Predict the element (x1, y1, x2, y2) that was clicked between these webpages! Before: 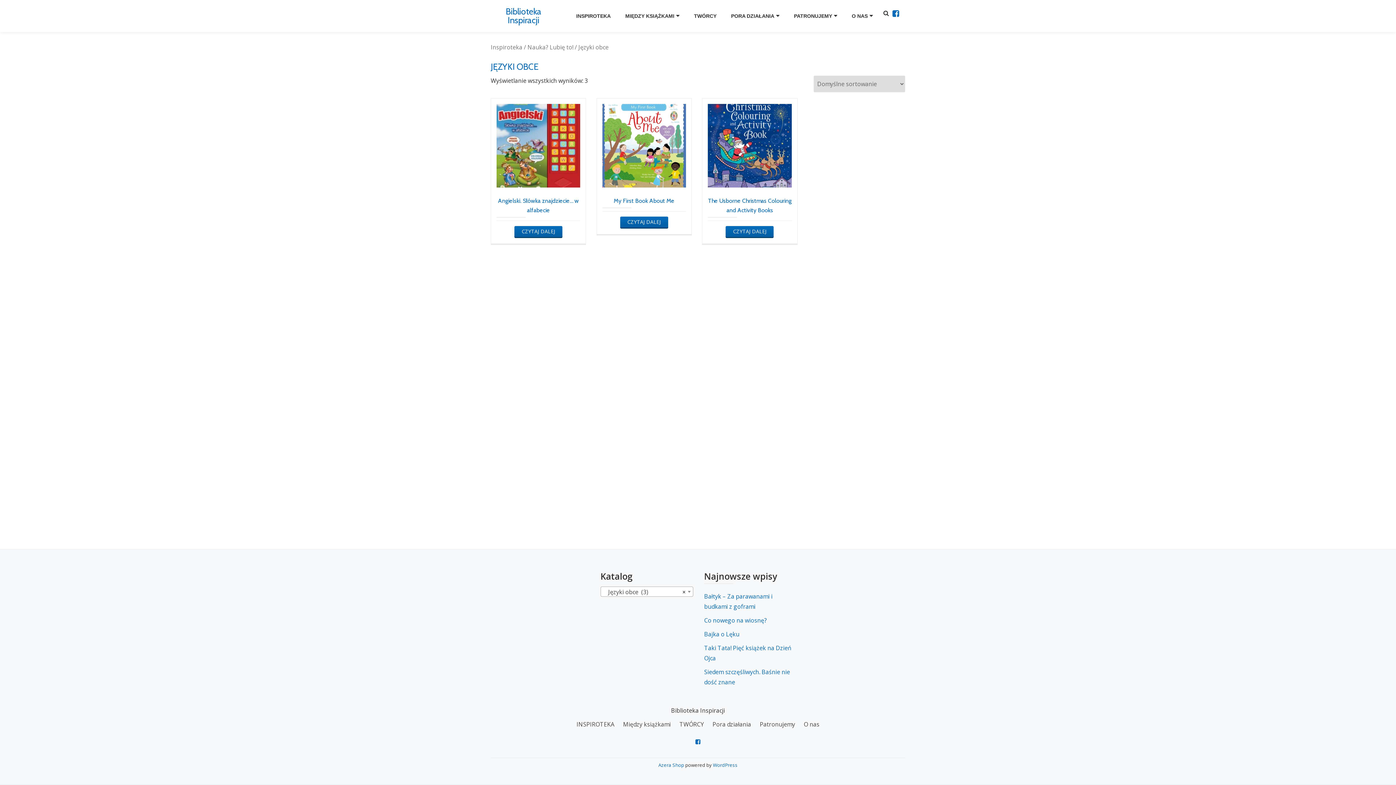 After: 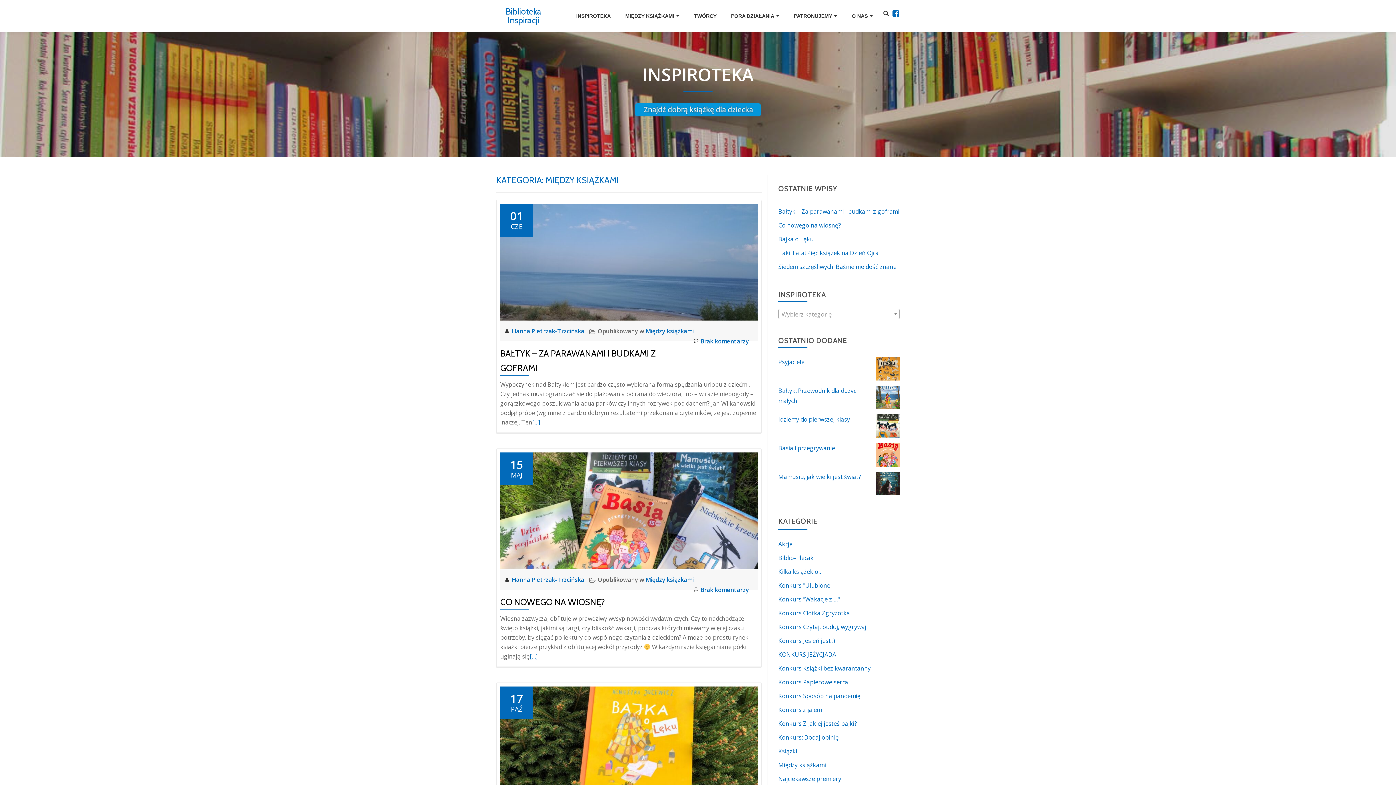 Action: label: Między książkami bbox: (623, 720, 670, 728)